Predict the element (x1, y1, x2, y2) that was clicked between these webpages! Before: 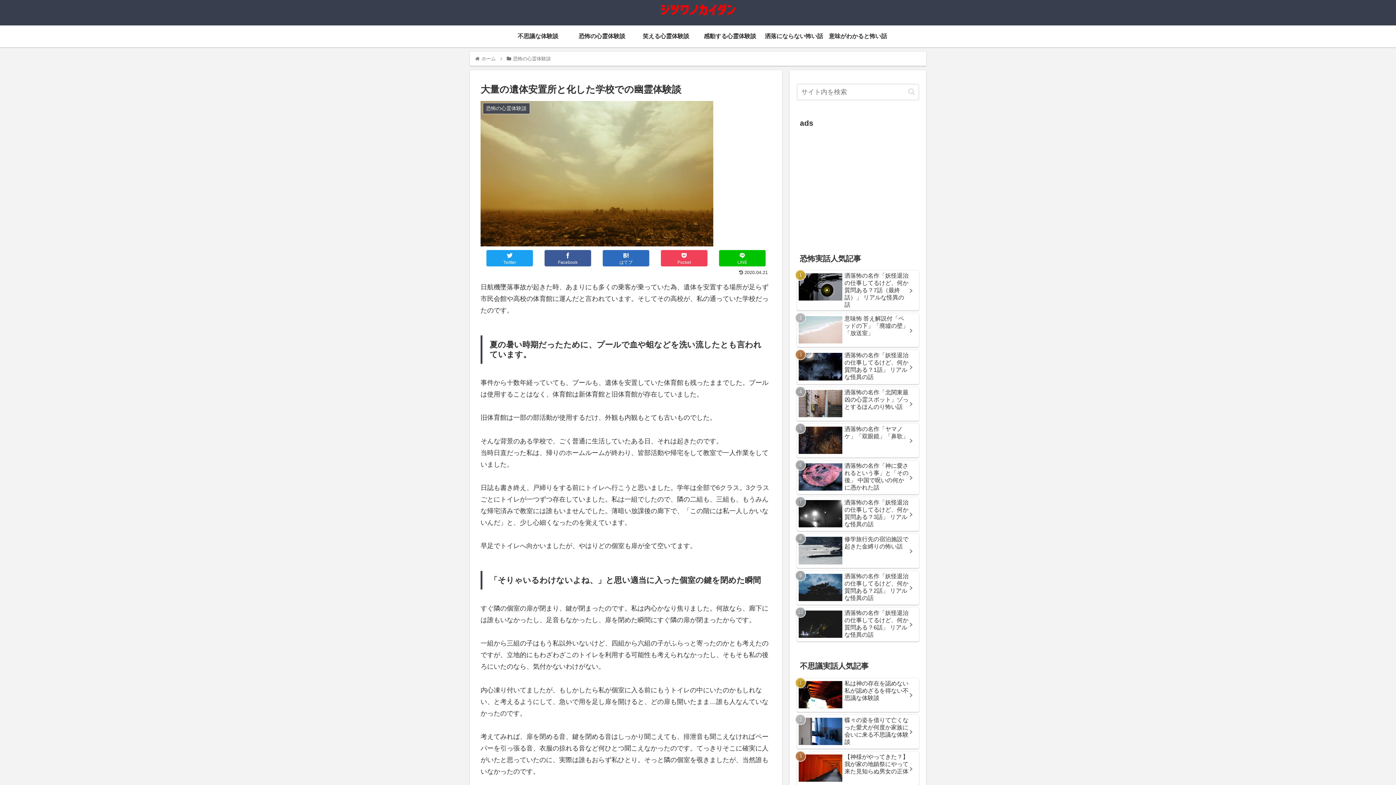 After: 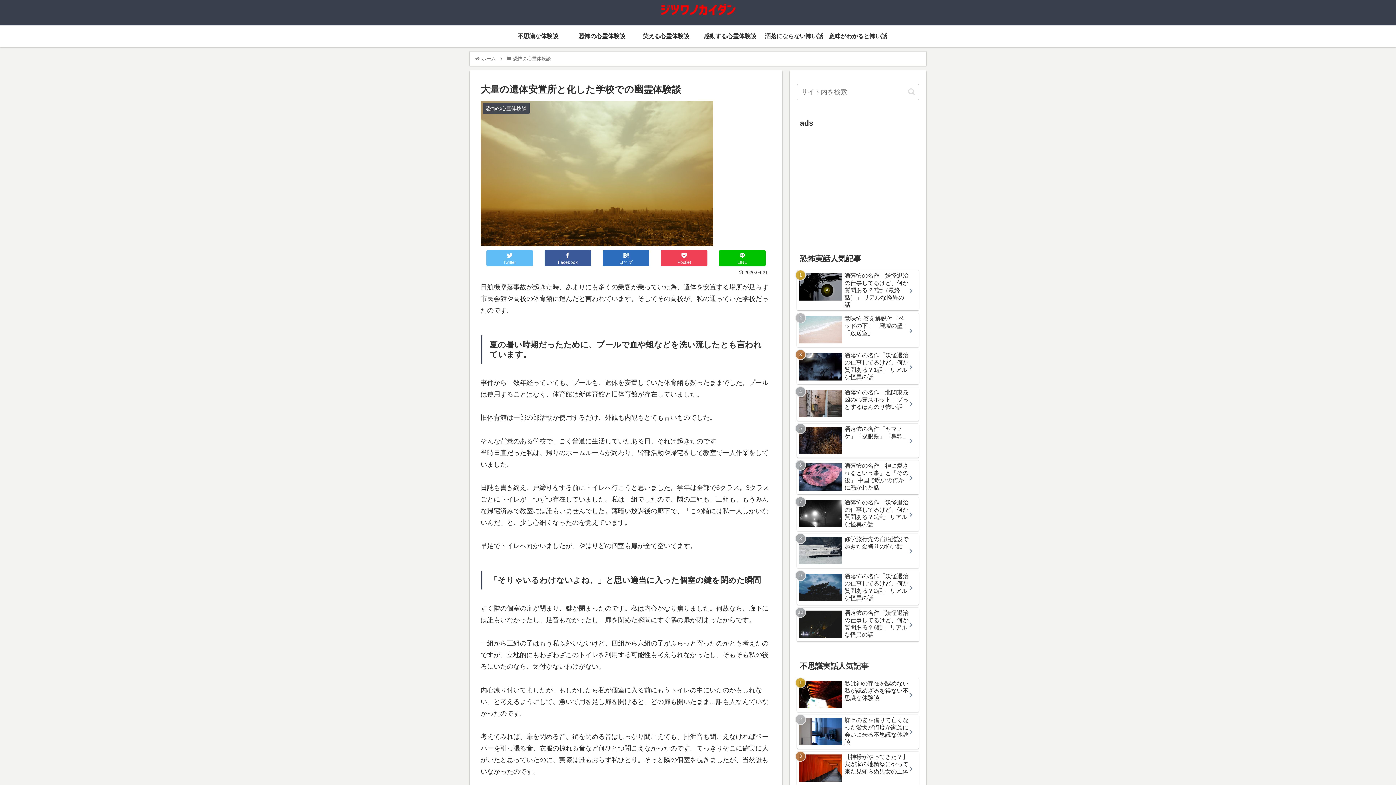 Action: label: Twitter bbox: (486, 250, 533, 266)